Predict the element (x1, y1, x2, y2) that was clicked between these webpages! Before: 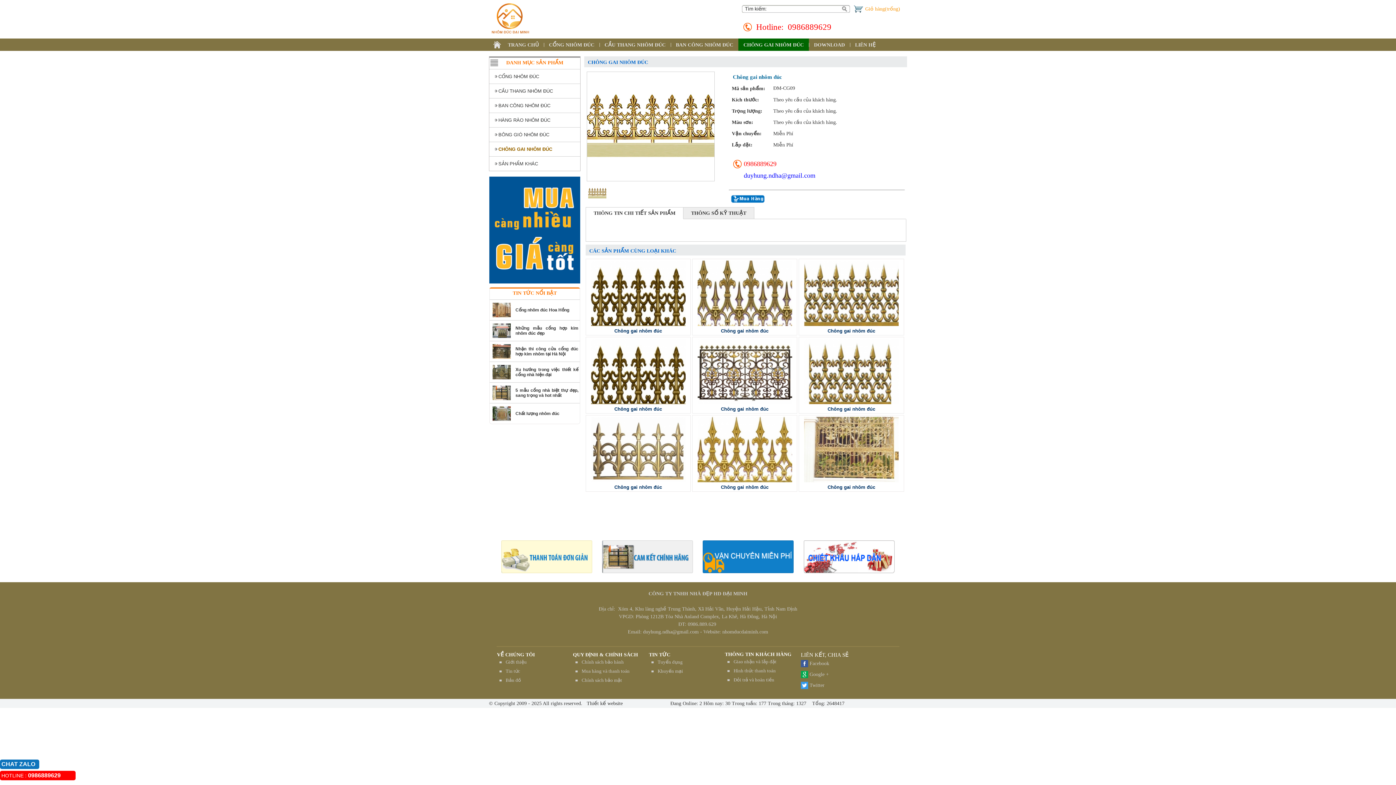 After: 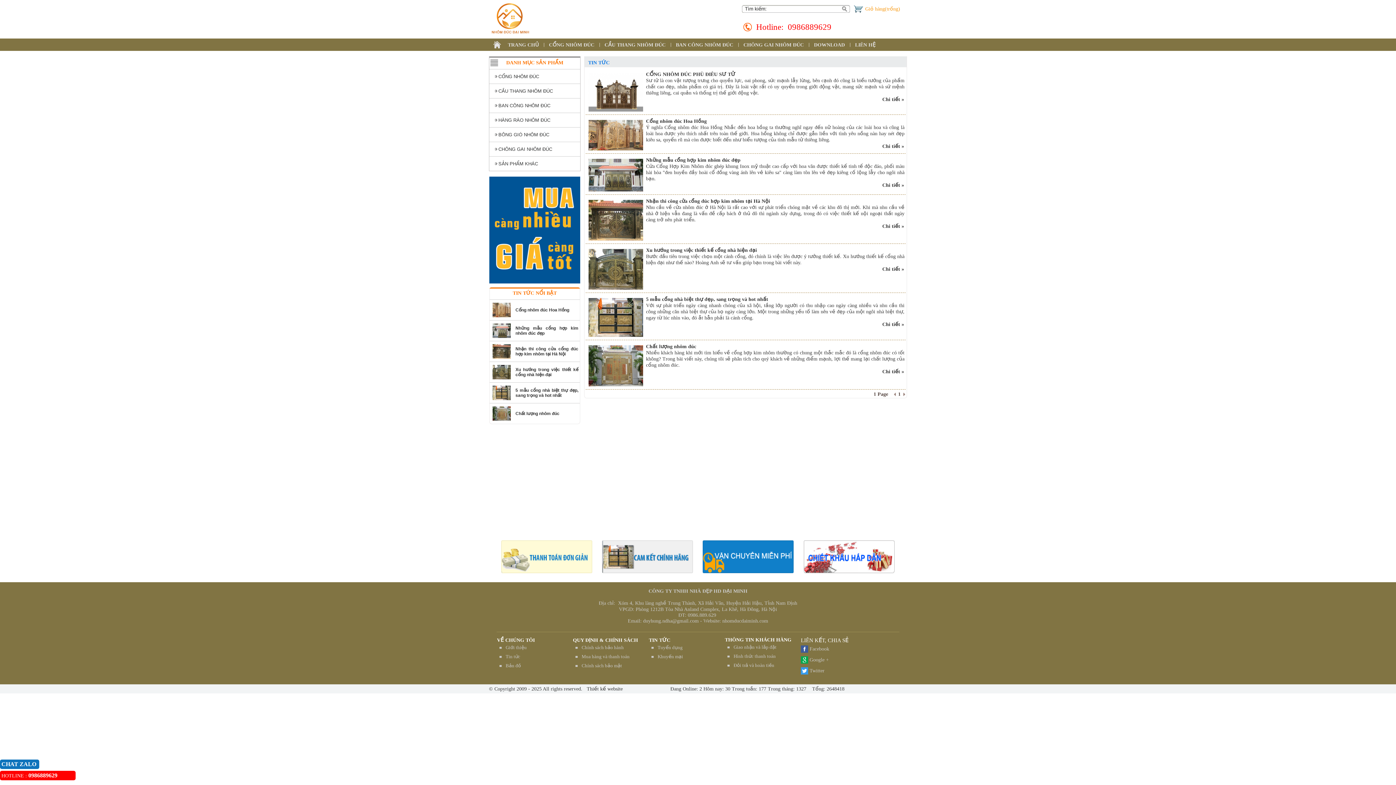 Action: bbox: (649, 652, 670, 657) label: TIN TỨC